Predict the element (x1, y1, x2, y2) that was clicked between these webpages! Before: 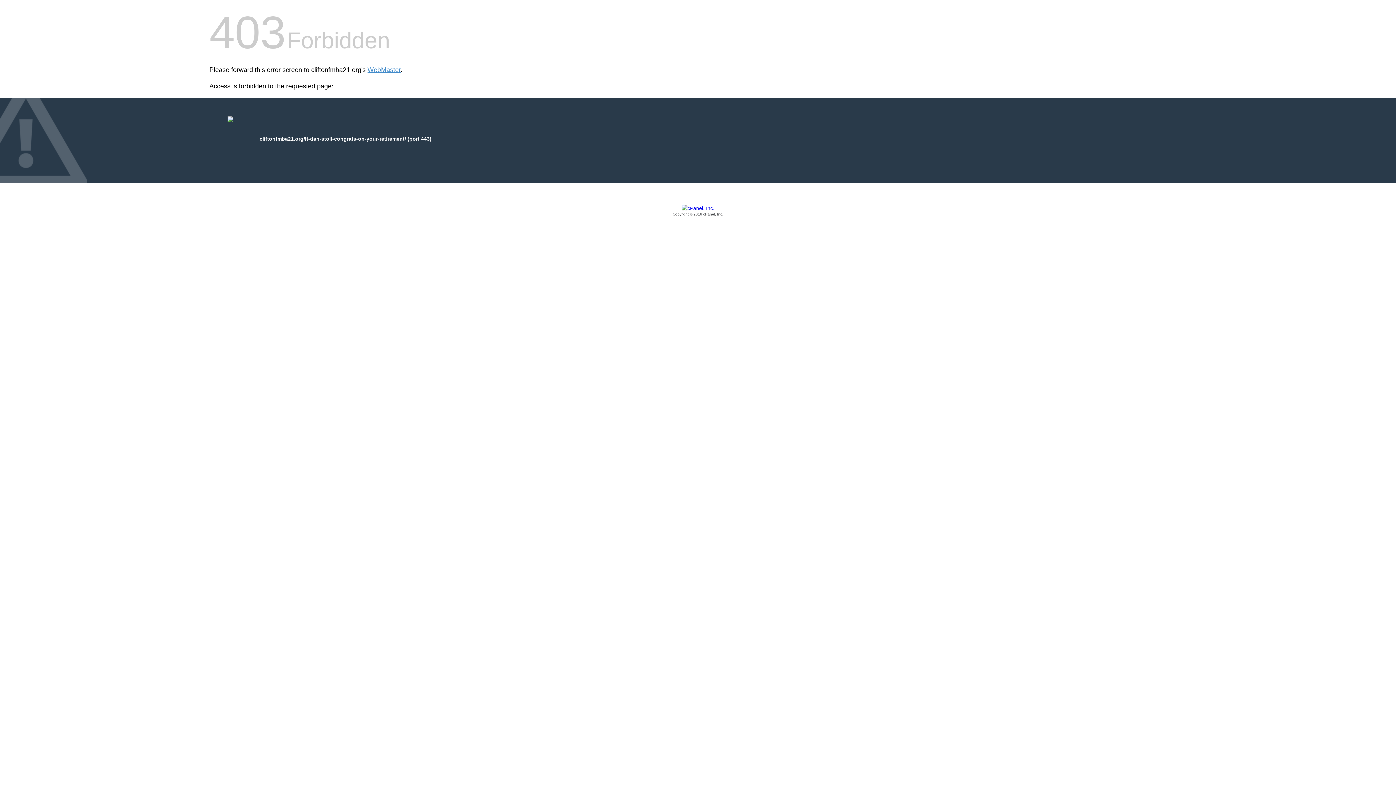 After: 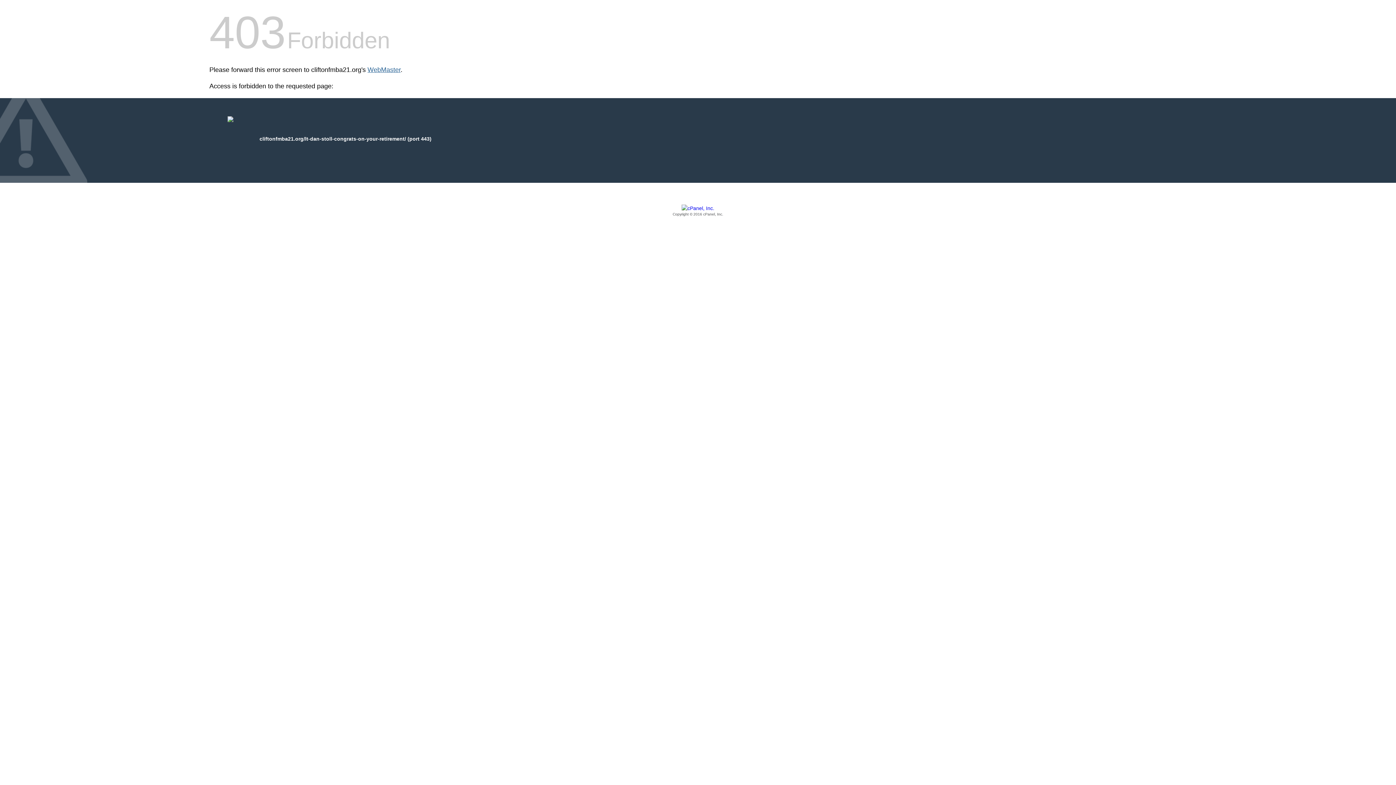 Action: bbox: (367, 66, 400, 73) label: WebMaster